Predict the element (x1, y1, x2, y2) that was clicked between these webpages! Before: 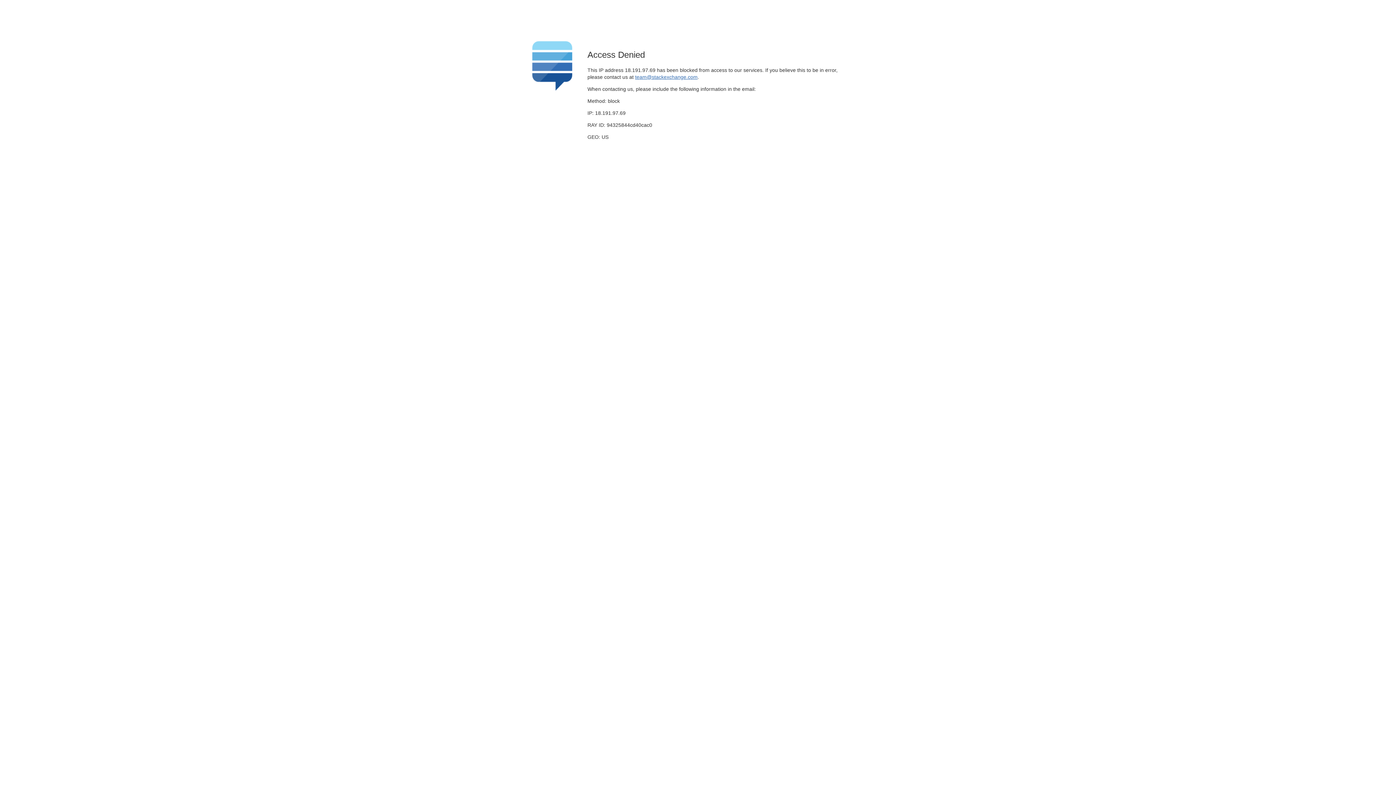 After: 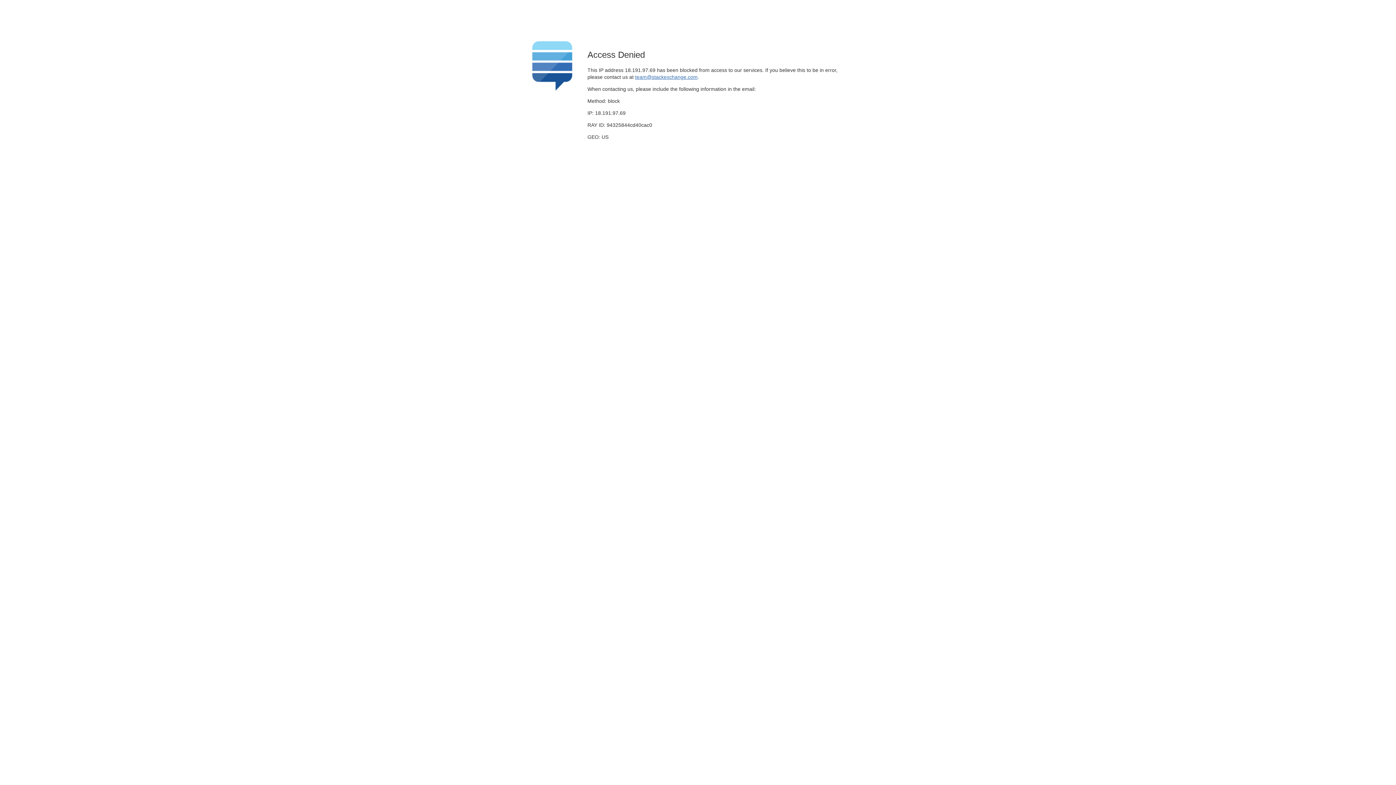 Action: bbox: (635, 74, 697, 79) label: team@stackexchange.com